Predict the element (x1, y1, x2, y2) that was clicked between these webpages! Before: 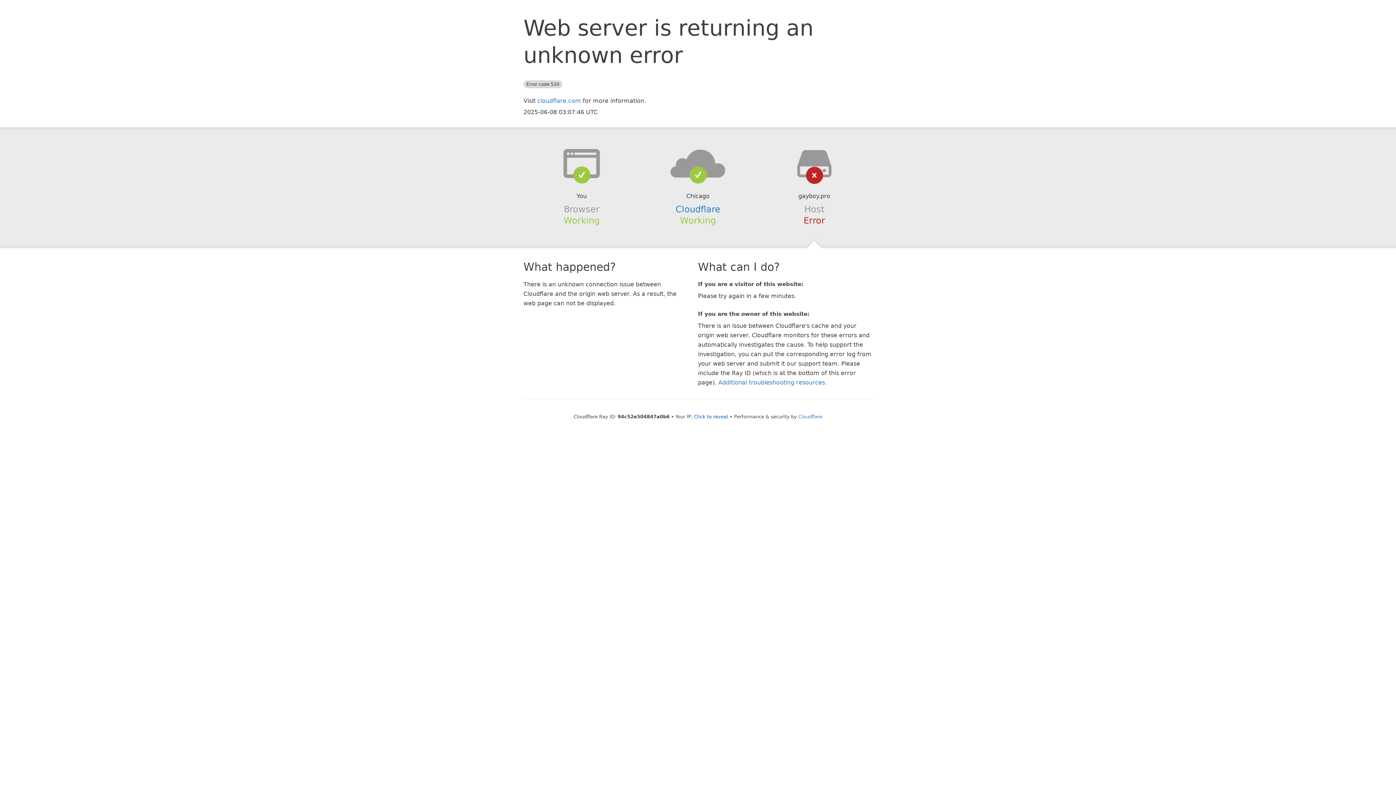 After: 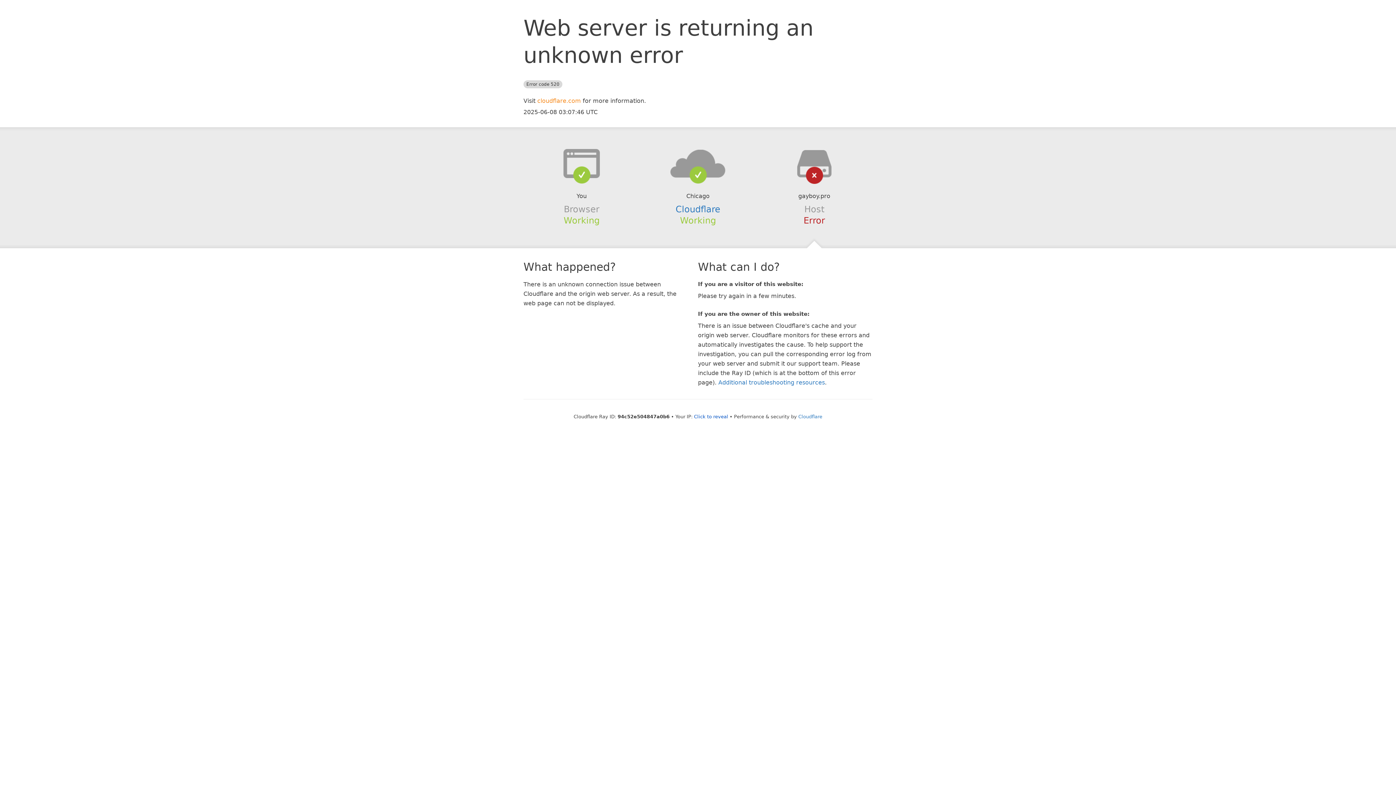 Action: label: cloudflare.com bbox: (537, 97, 581, 104)